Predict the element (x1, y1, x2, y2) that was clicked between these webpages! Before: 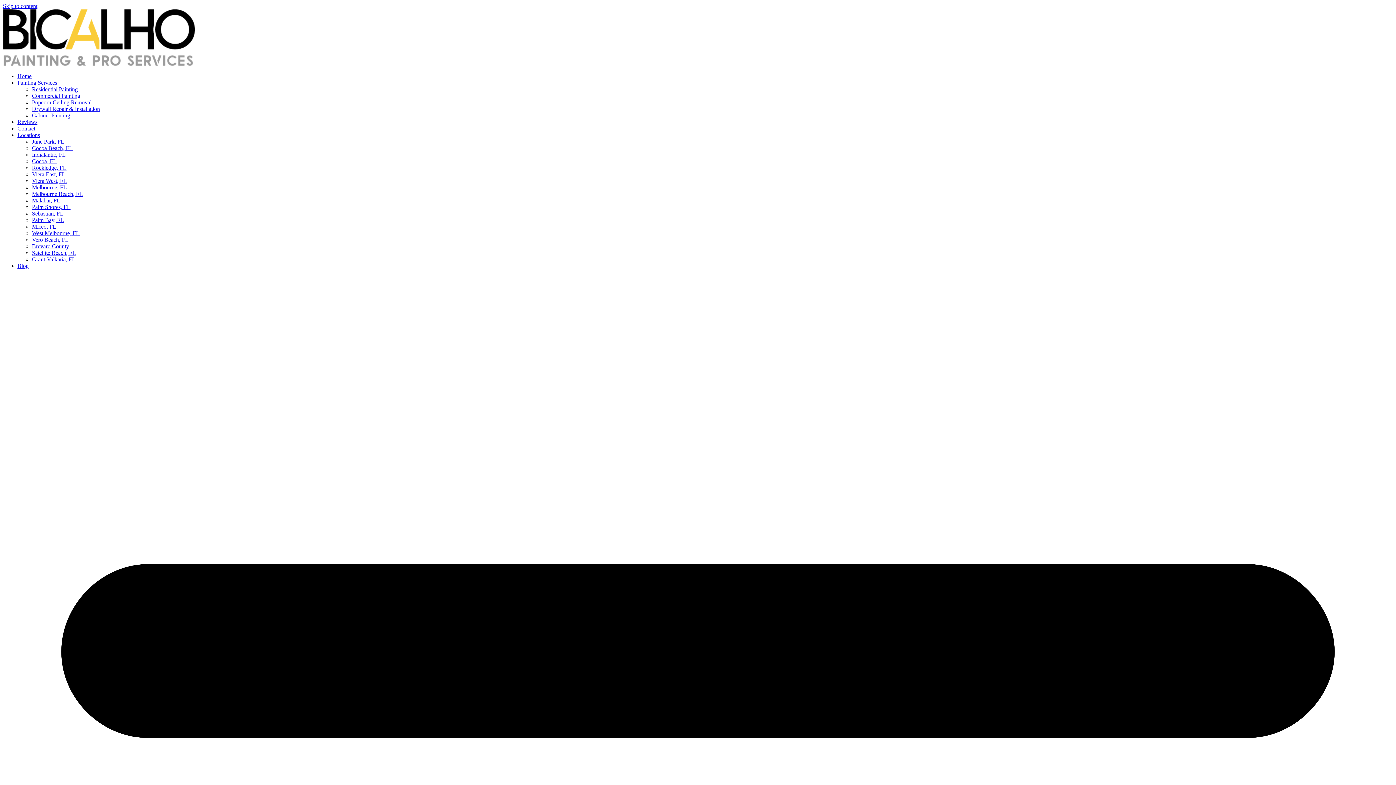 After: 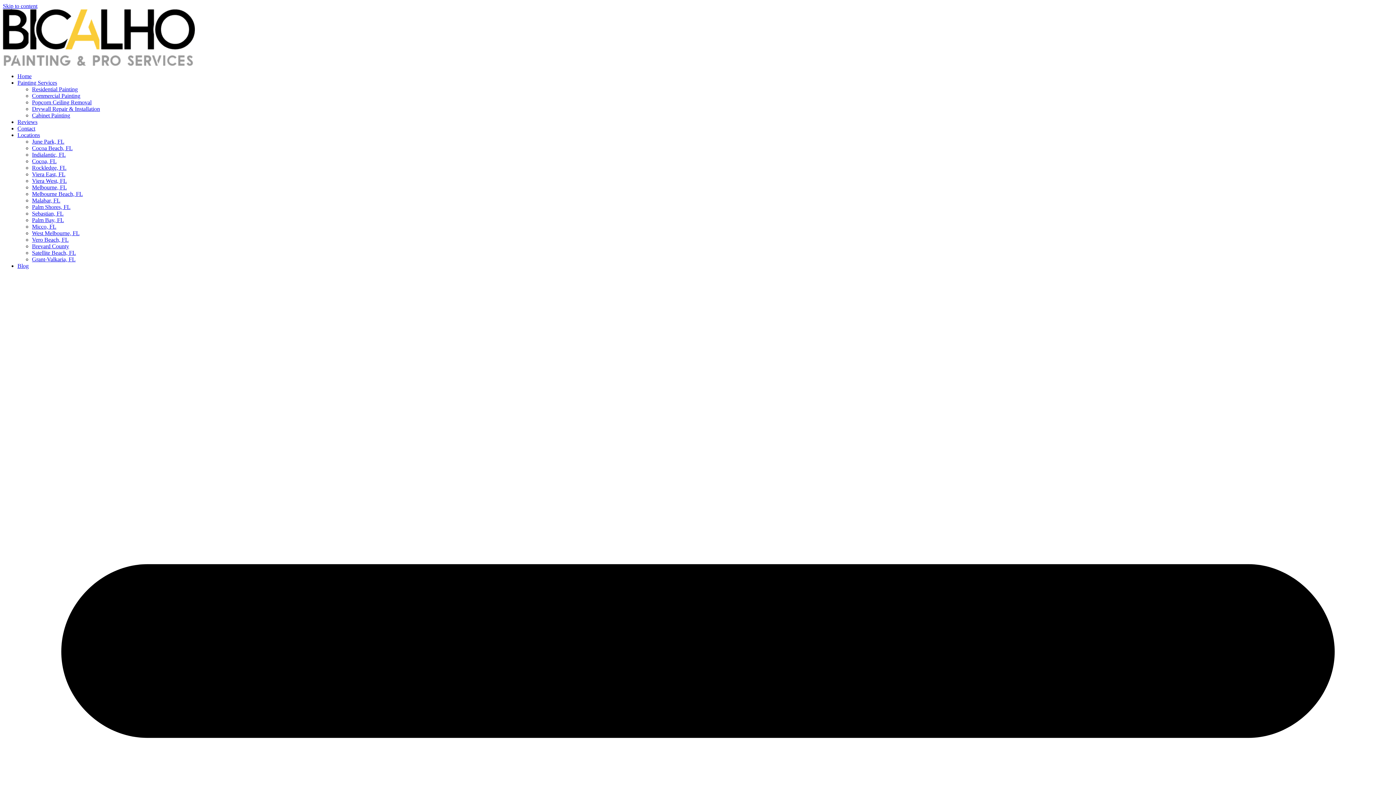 Action: bbox: (32, 112, 70, 118) label: Cabinet Painting